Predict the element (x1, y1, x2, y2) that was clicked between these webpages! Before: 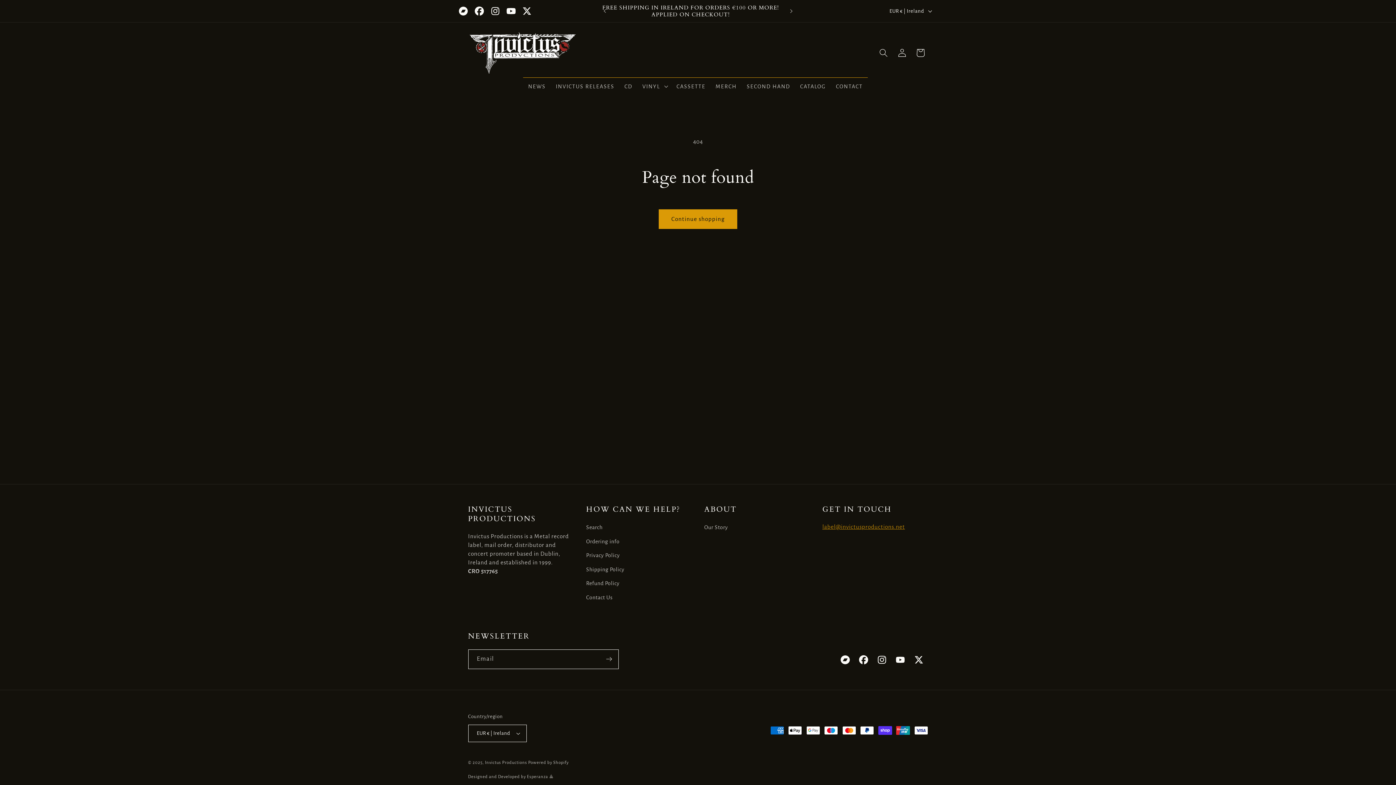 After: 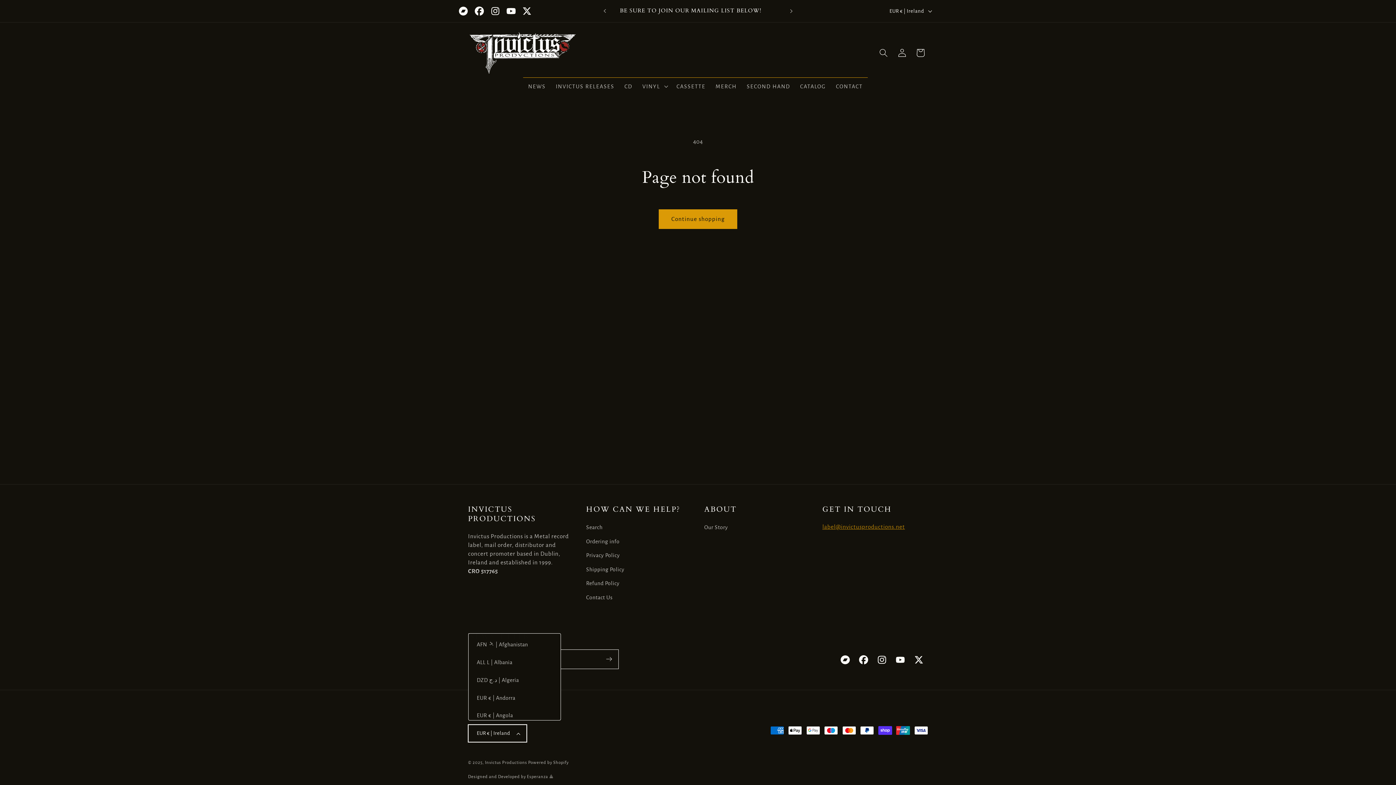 Action: label: EUR € | Ireland bbox: (468, 725, 527, 742)